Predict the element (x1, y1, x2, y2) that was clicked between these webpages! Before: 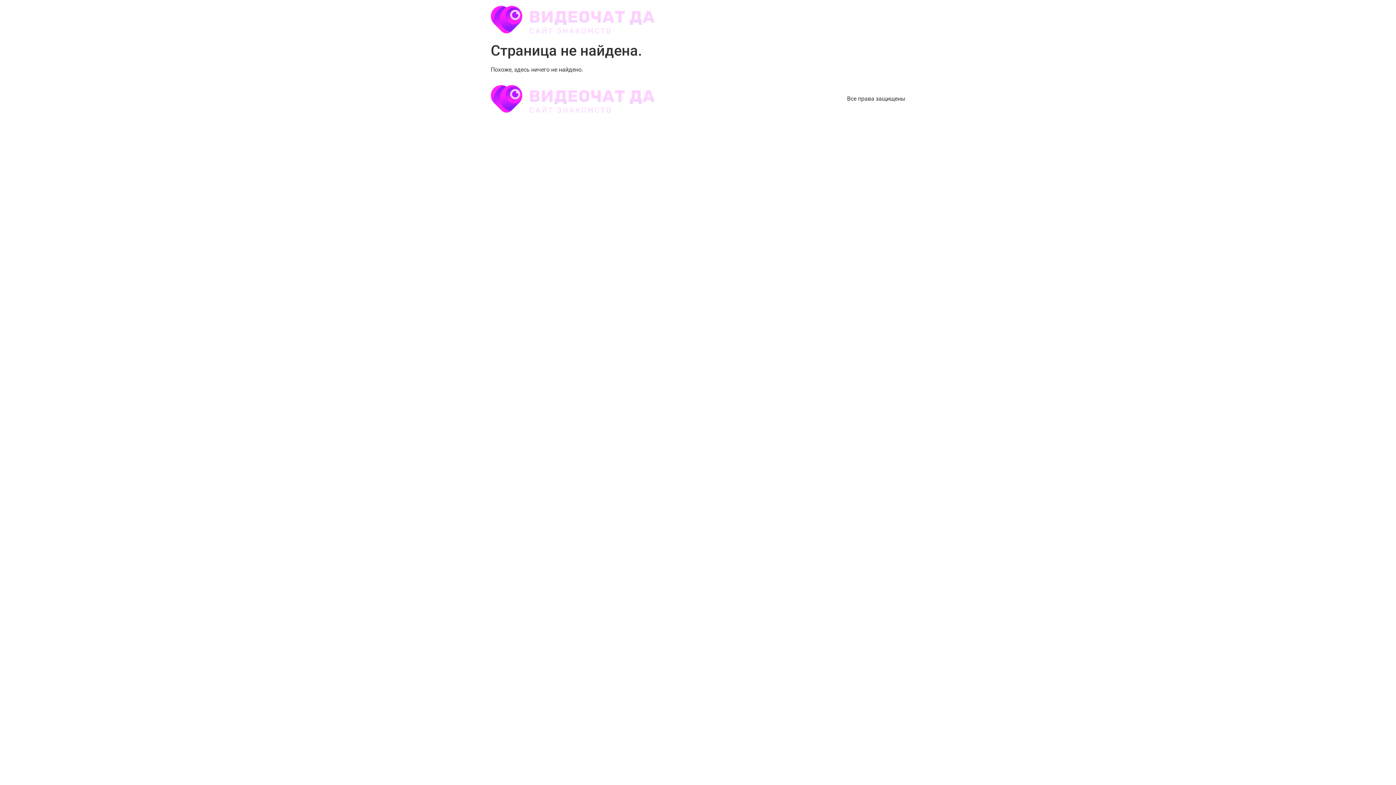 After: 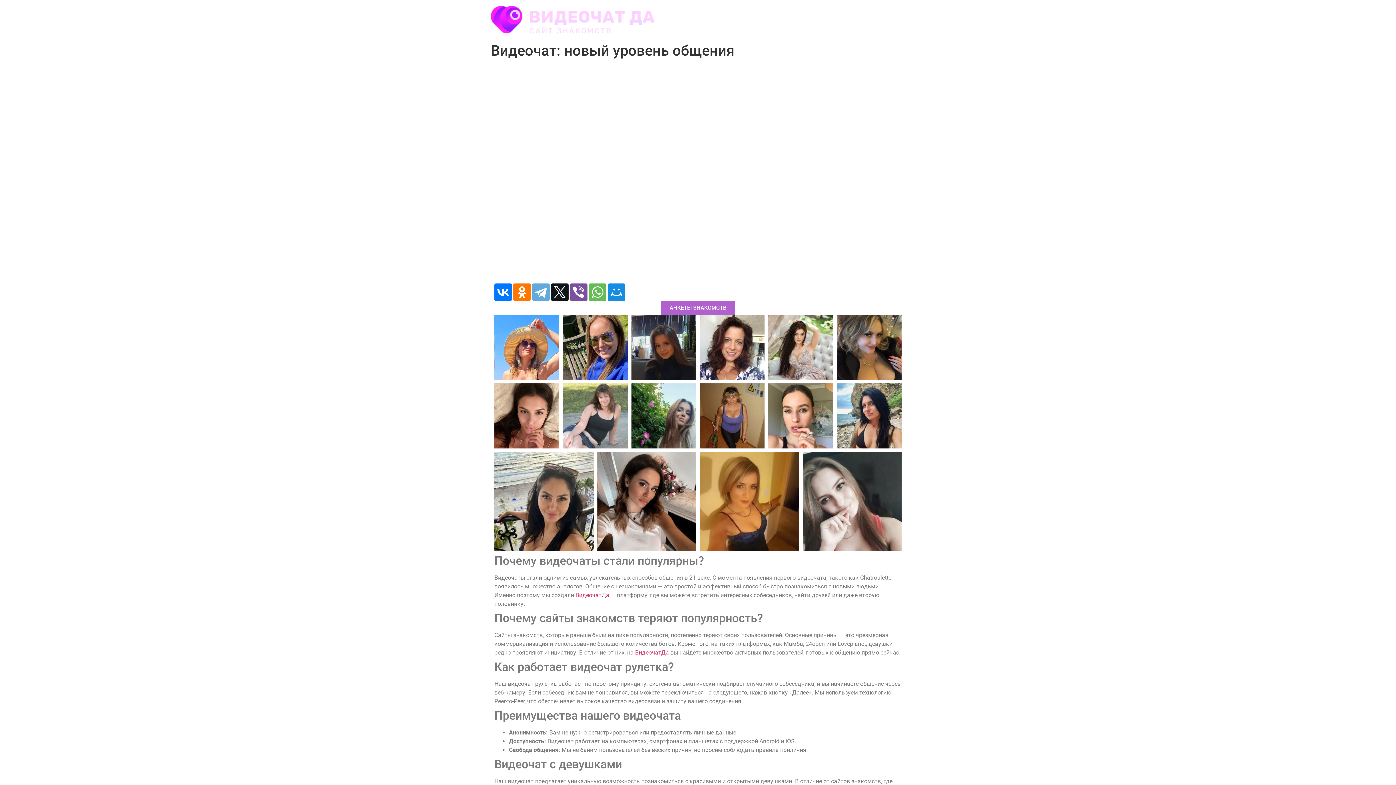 Action: bbox: (490, 5, 654, 33)